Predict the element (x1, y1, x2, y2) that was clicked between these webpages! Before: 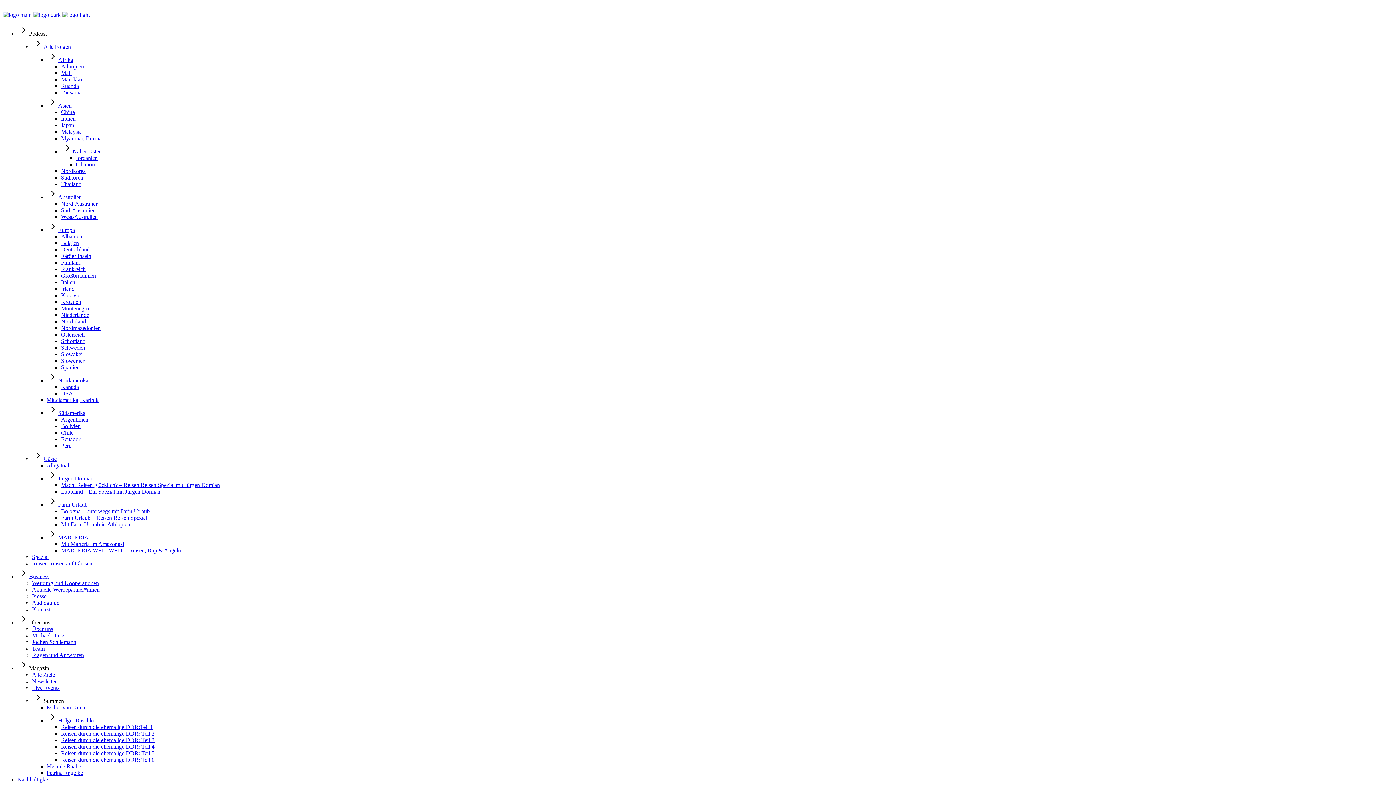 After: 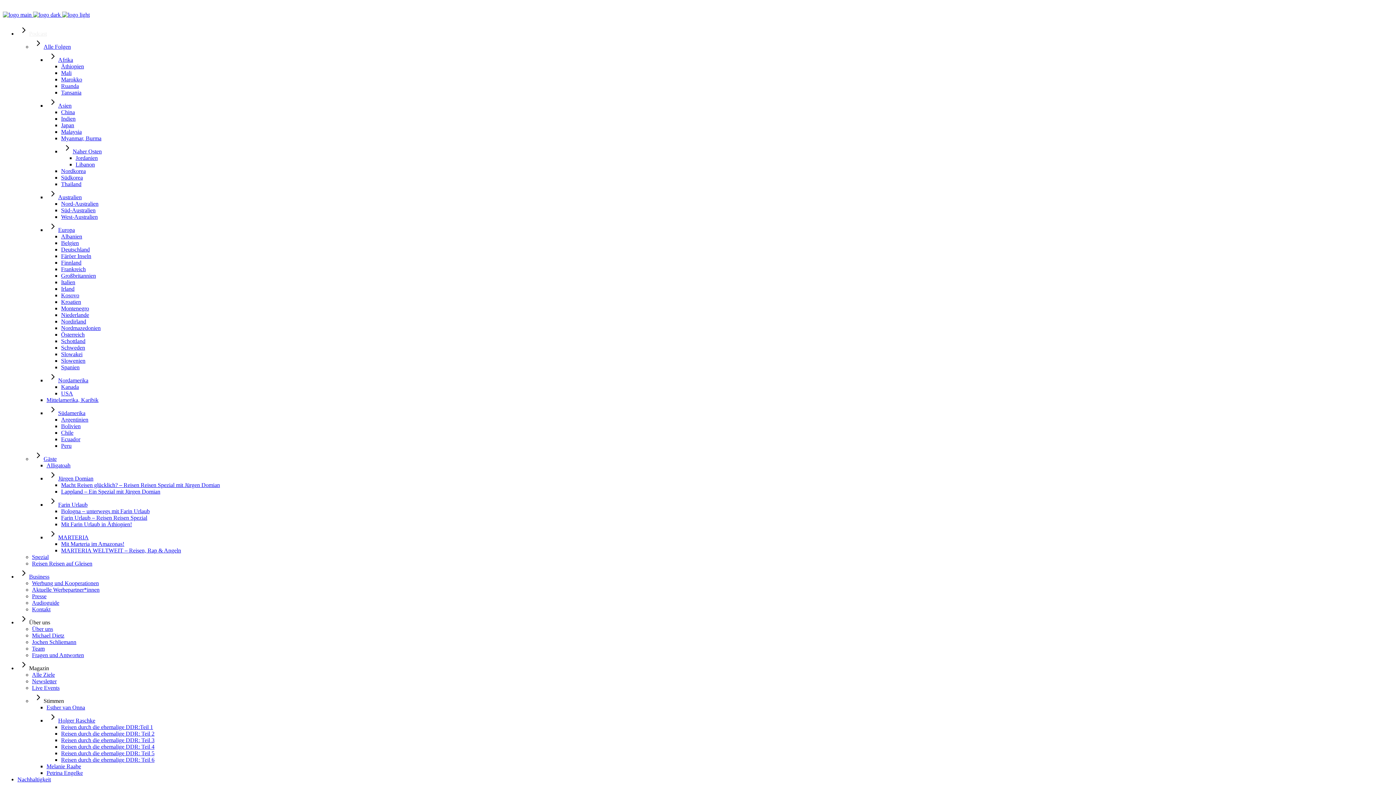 Action: bbox: (17, 30, 46, 36) label: Podcast